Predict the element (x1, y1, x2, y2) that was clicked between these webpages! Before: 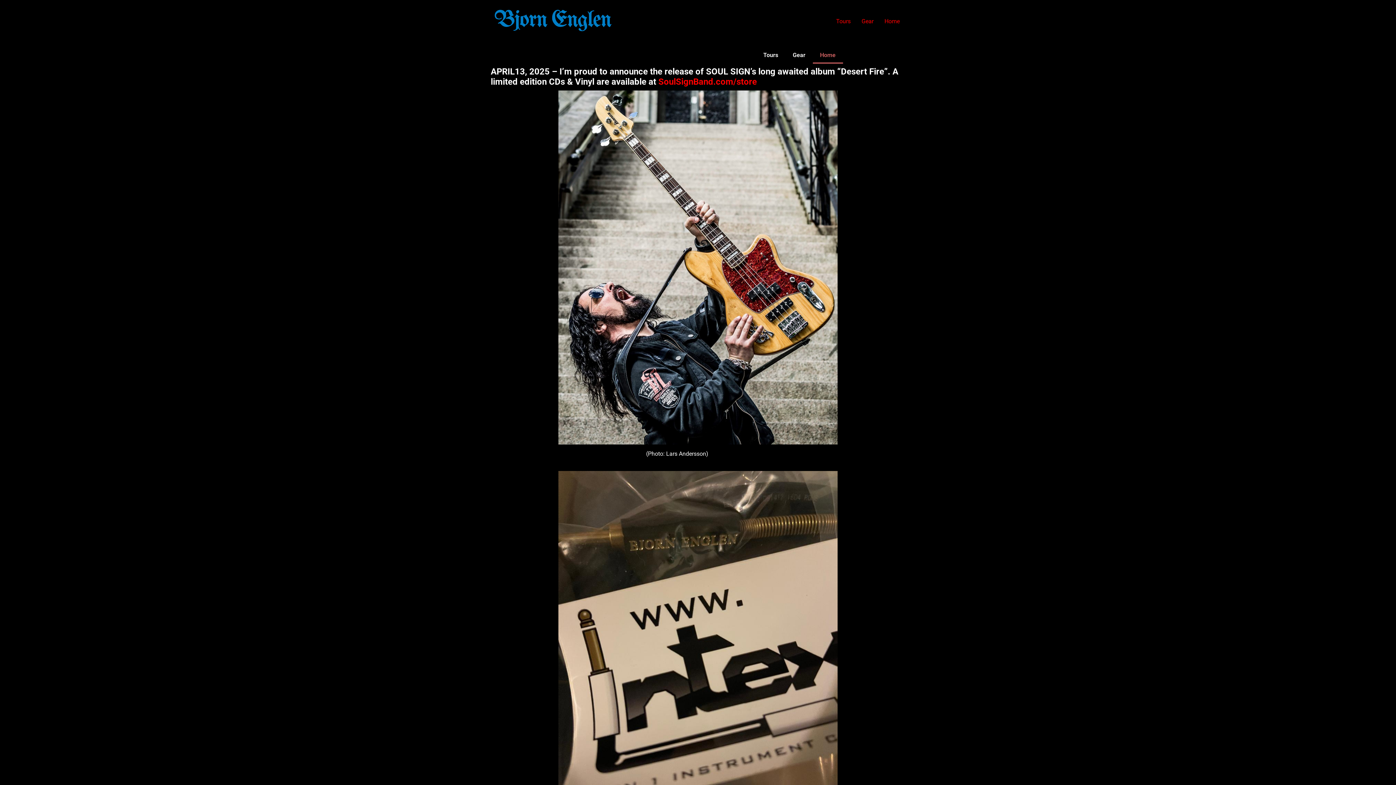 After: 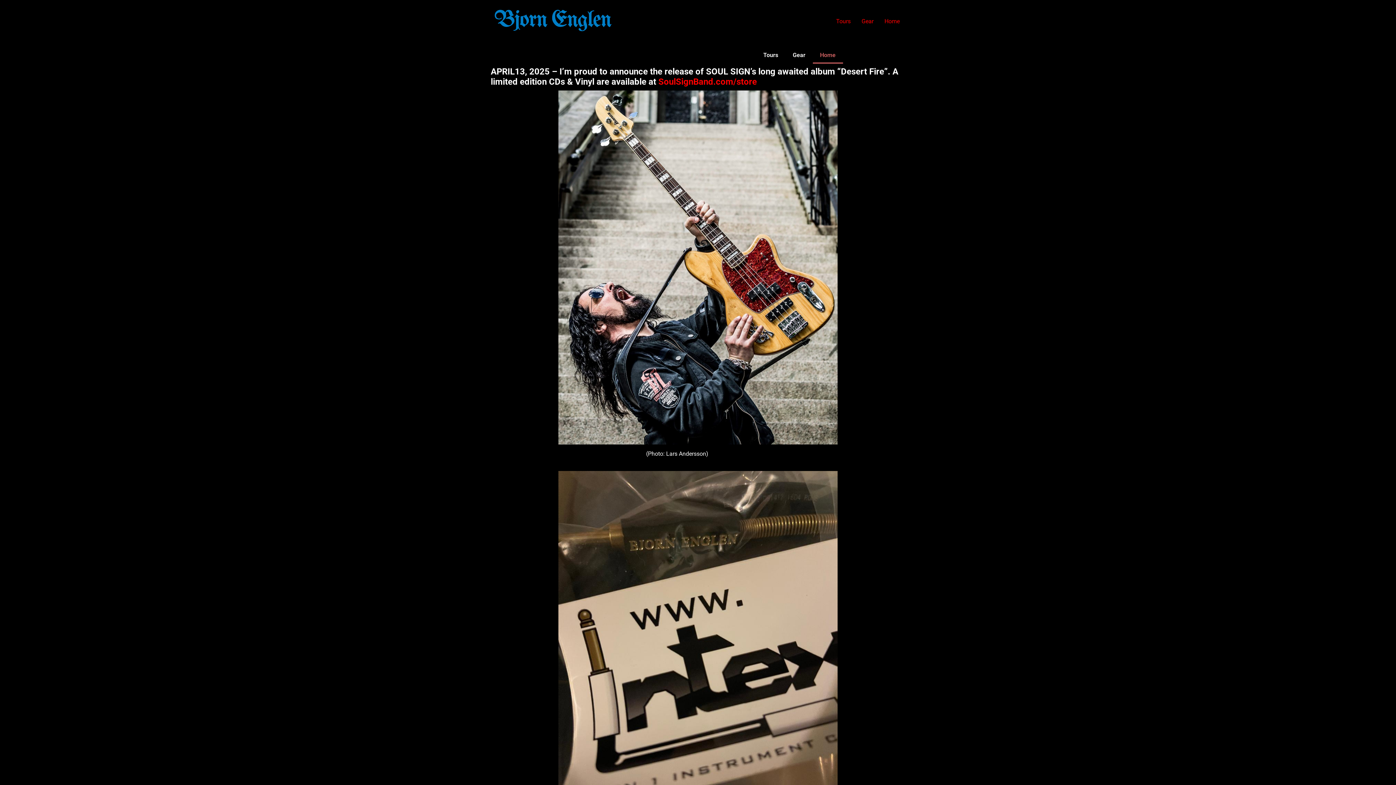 Action: bbox: (490, 5, 615, 37)